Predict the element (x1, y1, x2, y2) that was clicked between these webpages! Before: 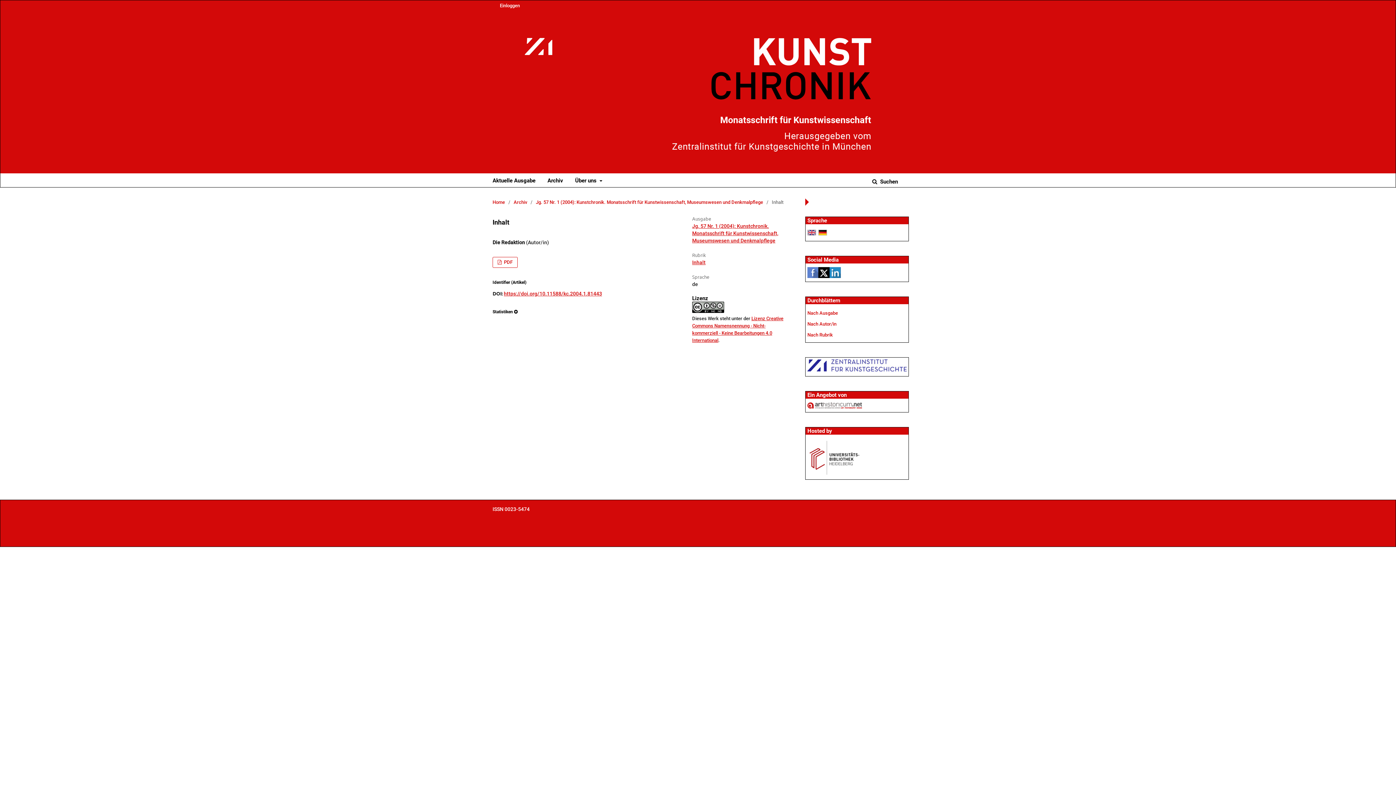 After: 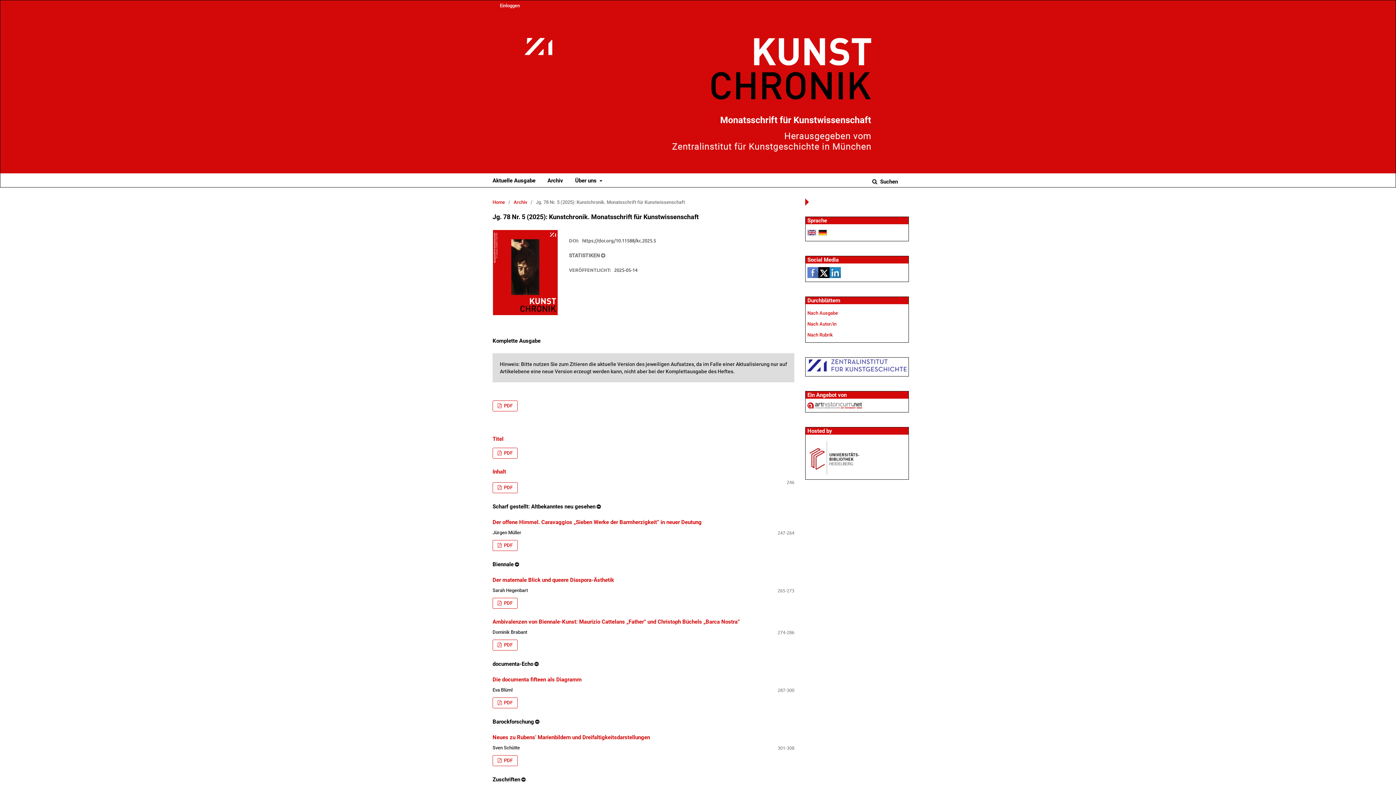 Action: bbox: (492, 173, 535, 187) label: Aktuelle Ausgabe